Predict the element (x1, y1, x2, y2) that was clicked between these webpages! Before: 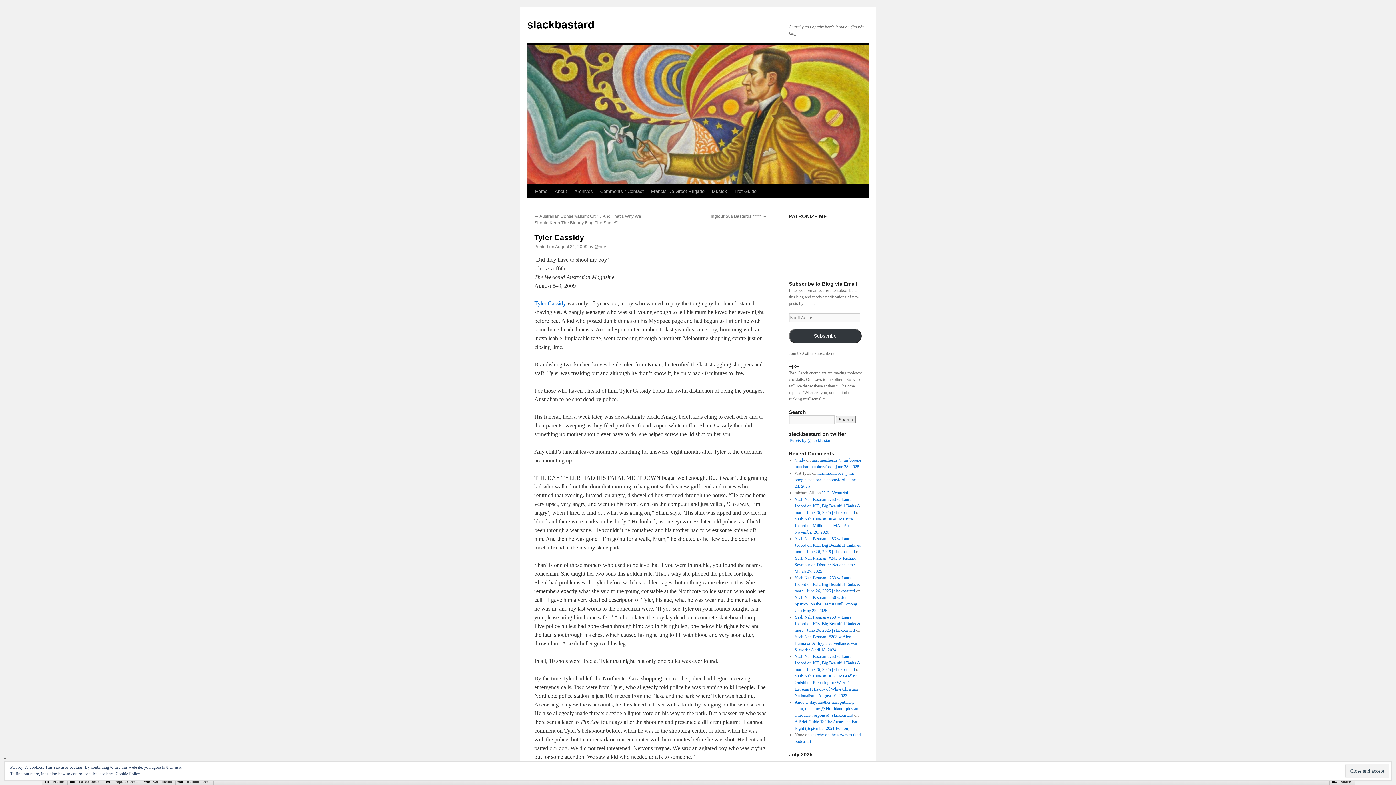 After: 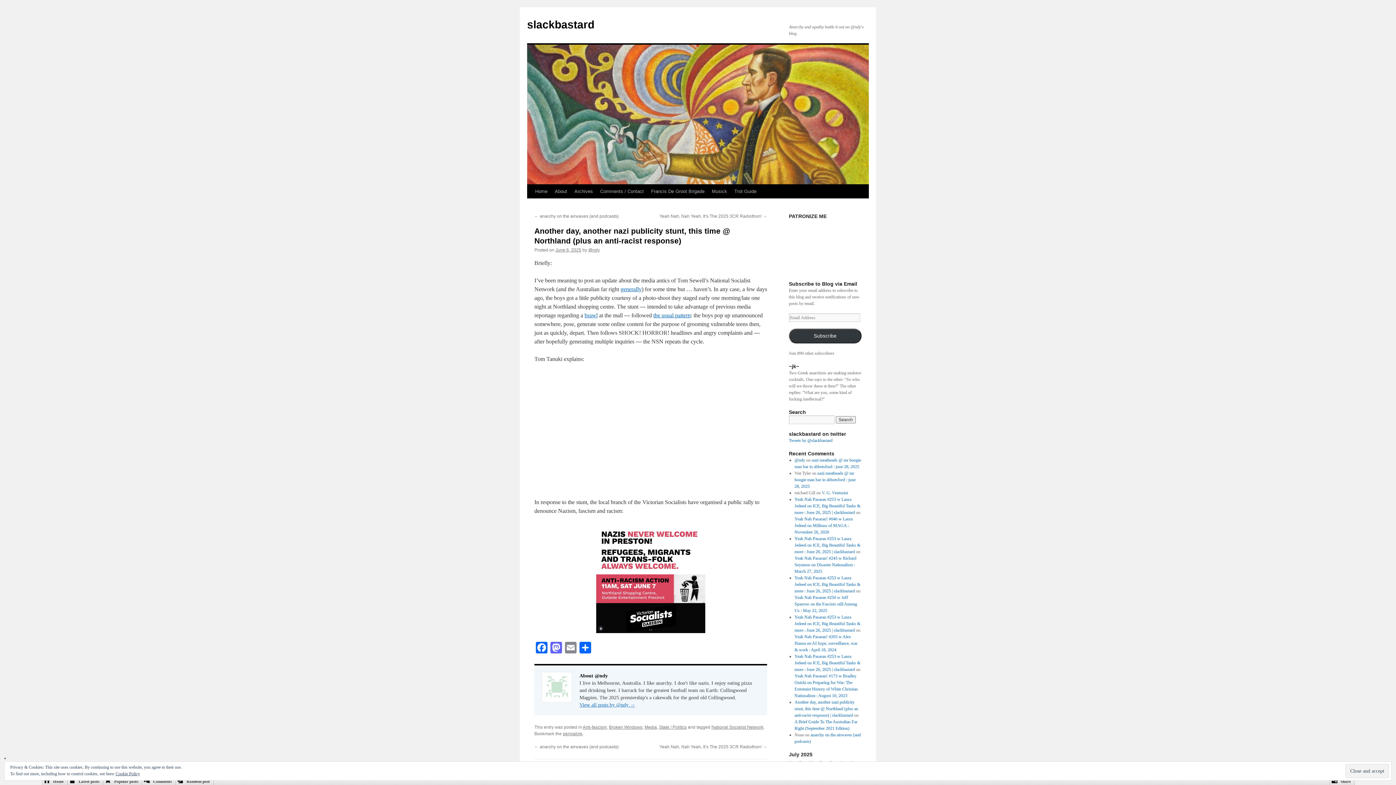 Action: bbox: (794, 700, 858, 718) label: Another day, another nazi publicity stunt, this time @ Northland (plus an anti-racist response) | slackbastard